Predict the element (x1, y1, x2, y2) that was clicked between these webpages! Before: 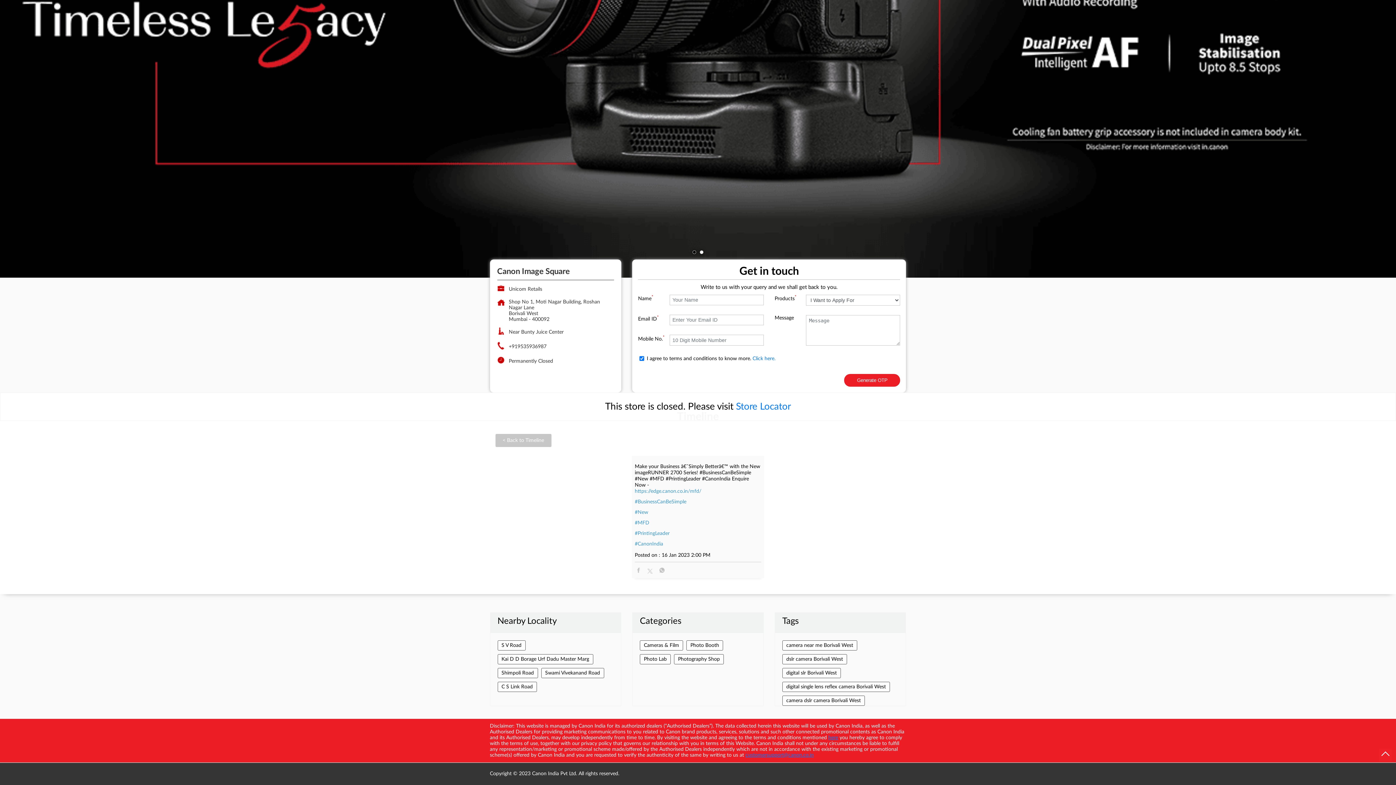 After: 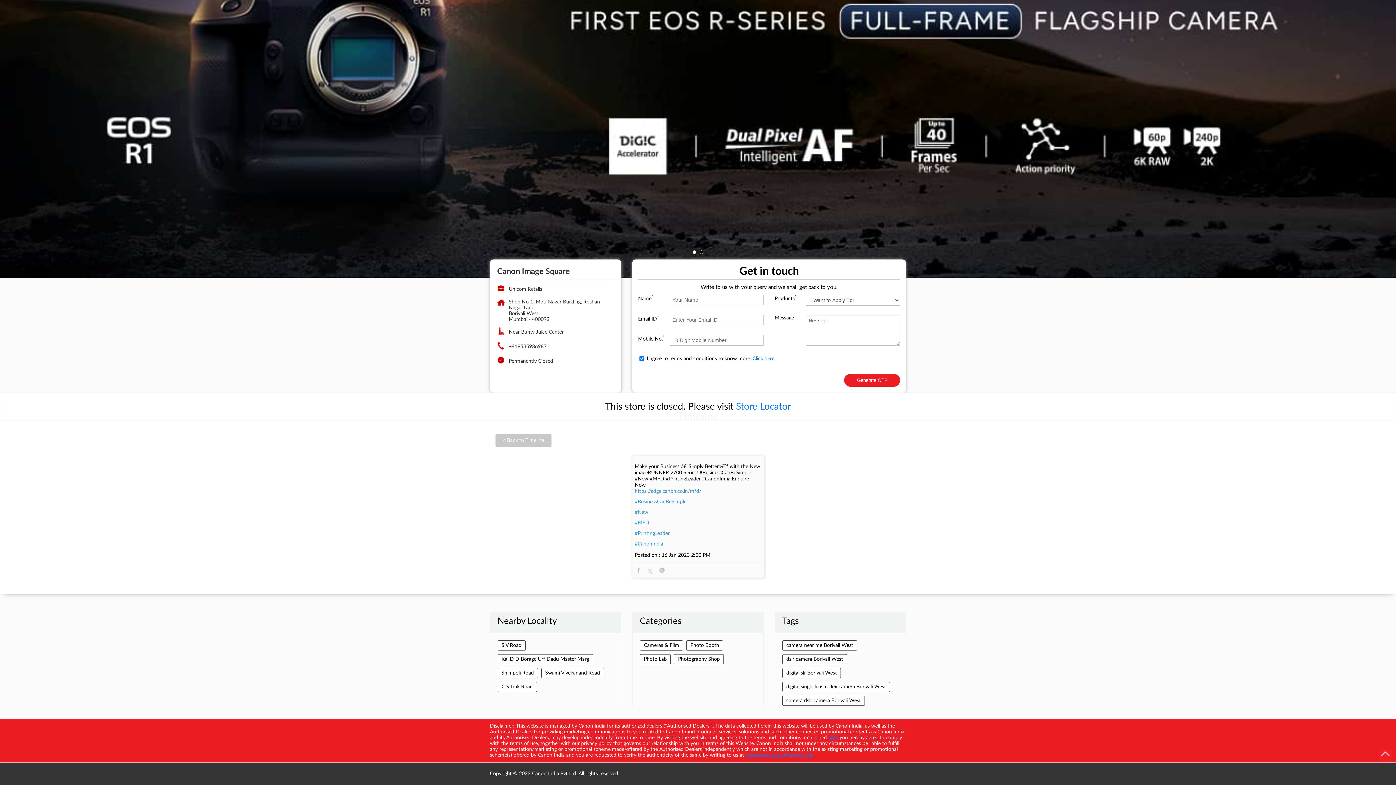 Action: label: https://edge.canon.co.in/mfd/ bbox: (634, 488, 761, 495)